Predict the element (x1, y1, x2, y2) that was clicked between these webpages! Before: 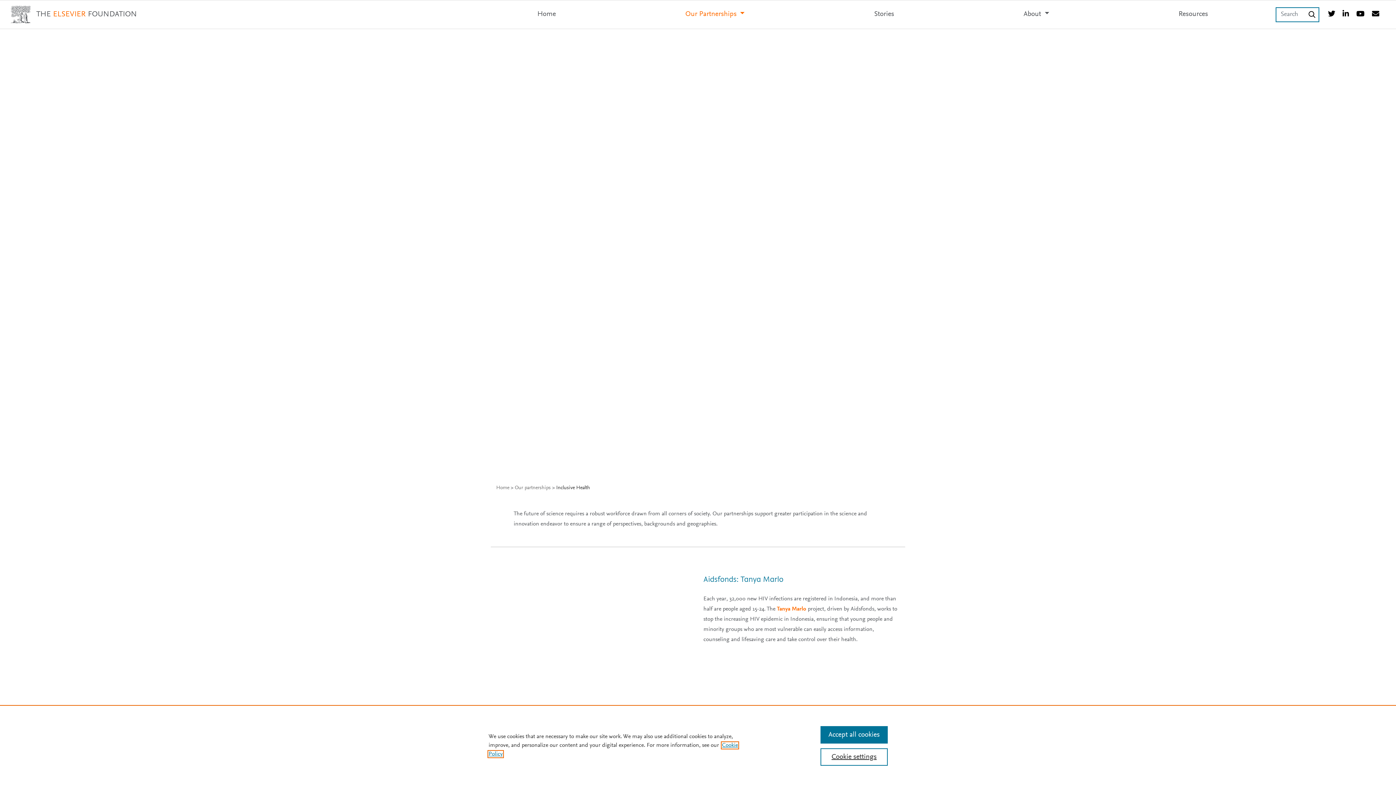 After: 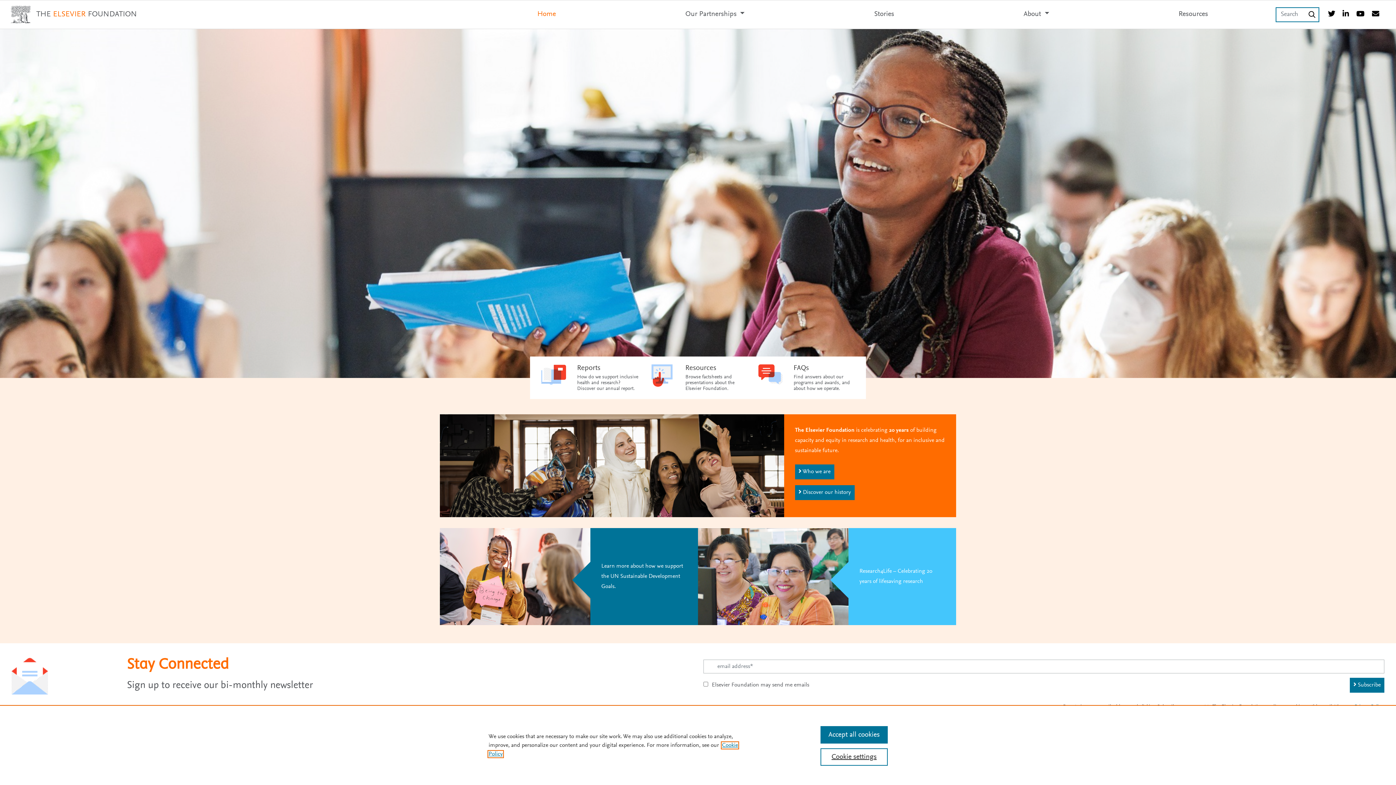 Action: label: Home bbox: (496, 485, 509, 490)